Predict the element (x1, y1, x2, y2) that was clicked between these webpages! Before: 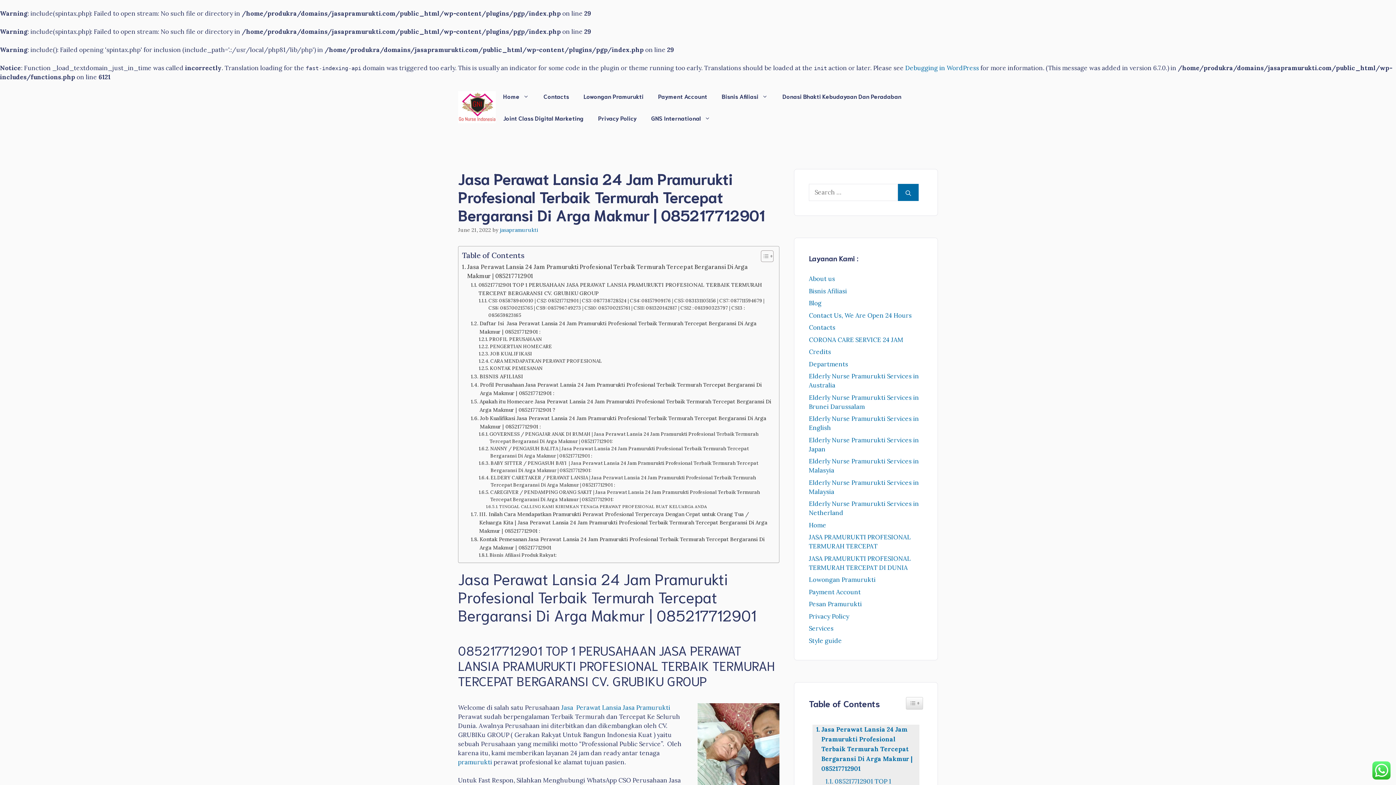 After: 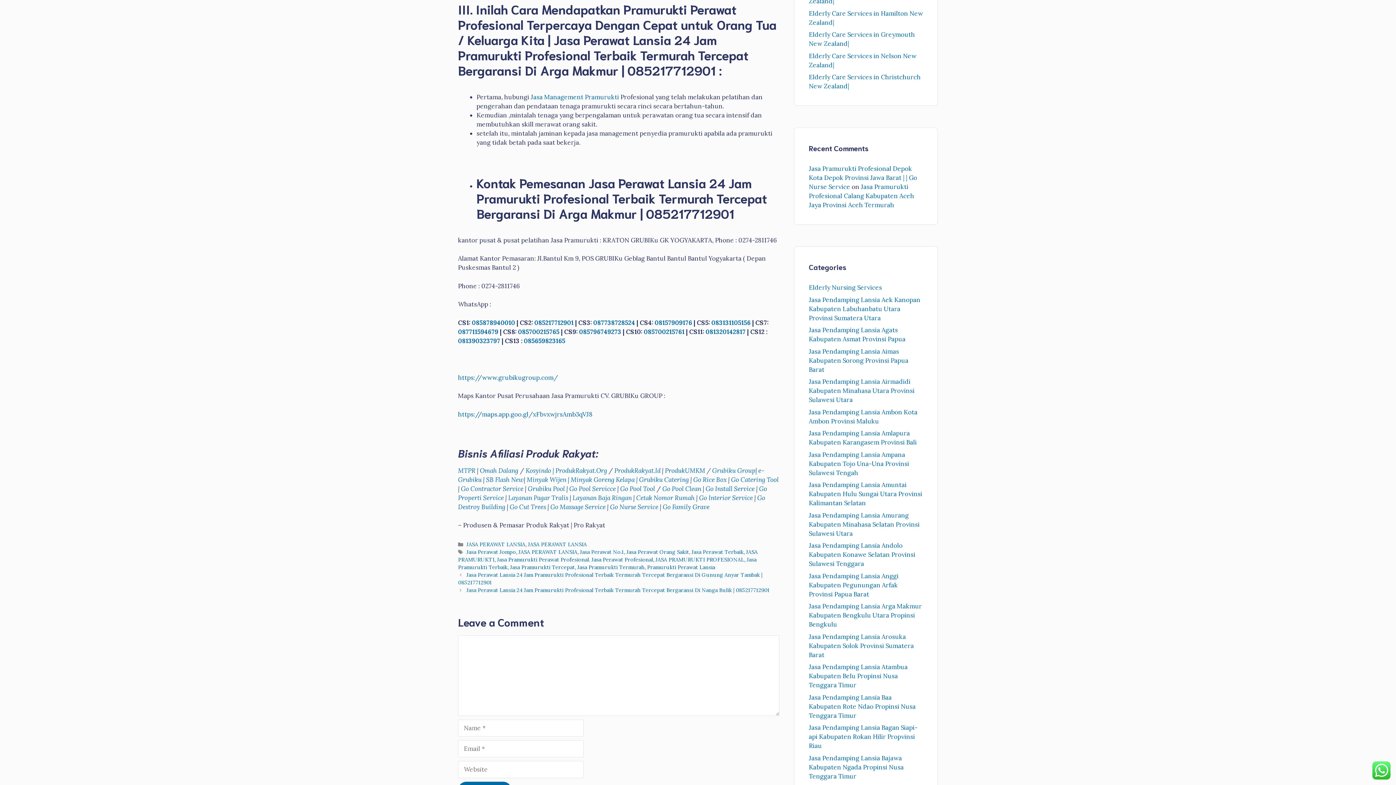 Action: bbox: (470, 510, 772, 535) label: III. Inilah Cara Mendapatkan Pramurukti Perawat Profesional Terpercaya Dengan Cepat untuk Orang Tua / Keluarga Kita | Jasa Perawat Lansia 24 Jam Pramurukti Profesional Terbaik Termurah Tercepat Bergaransi Di Arga Makmur | 085217712901 :